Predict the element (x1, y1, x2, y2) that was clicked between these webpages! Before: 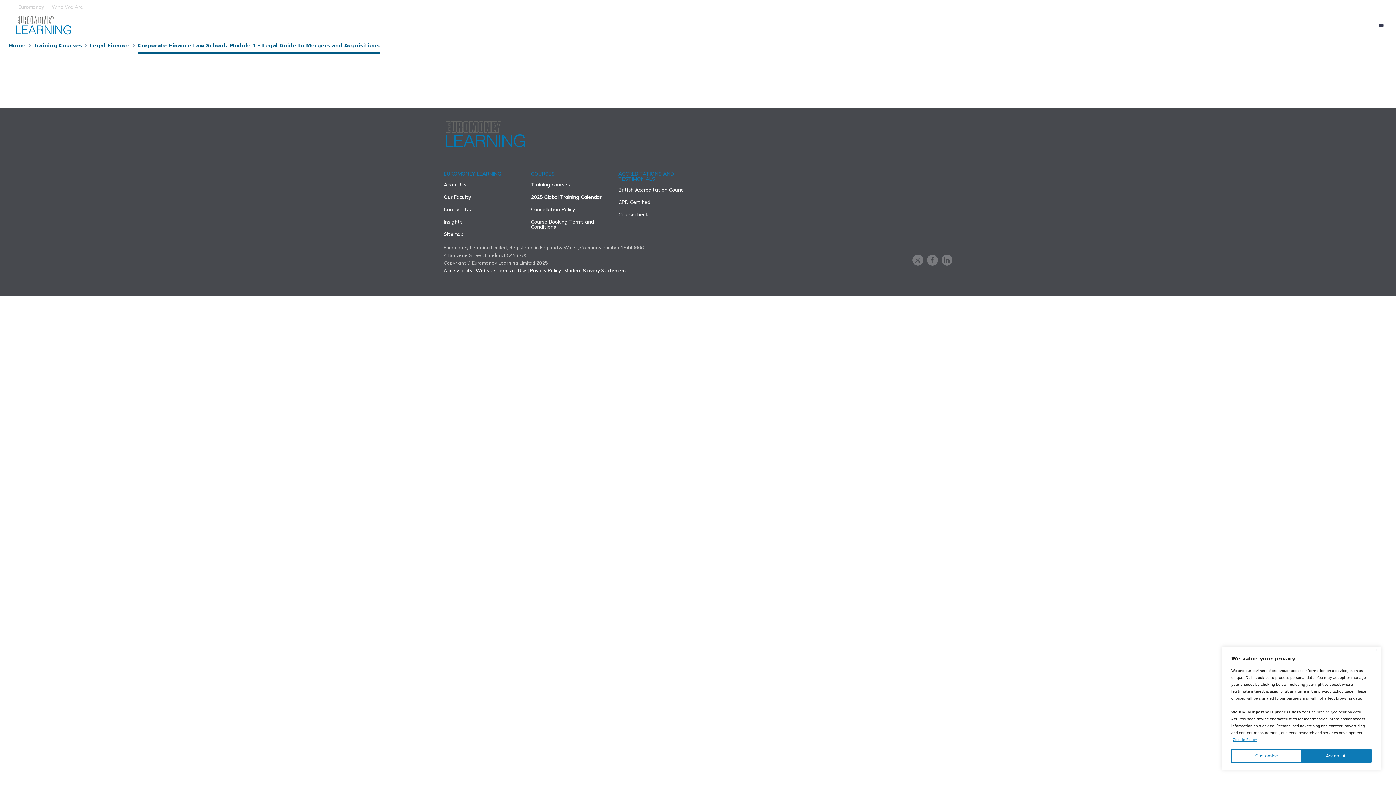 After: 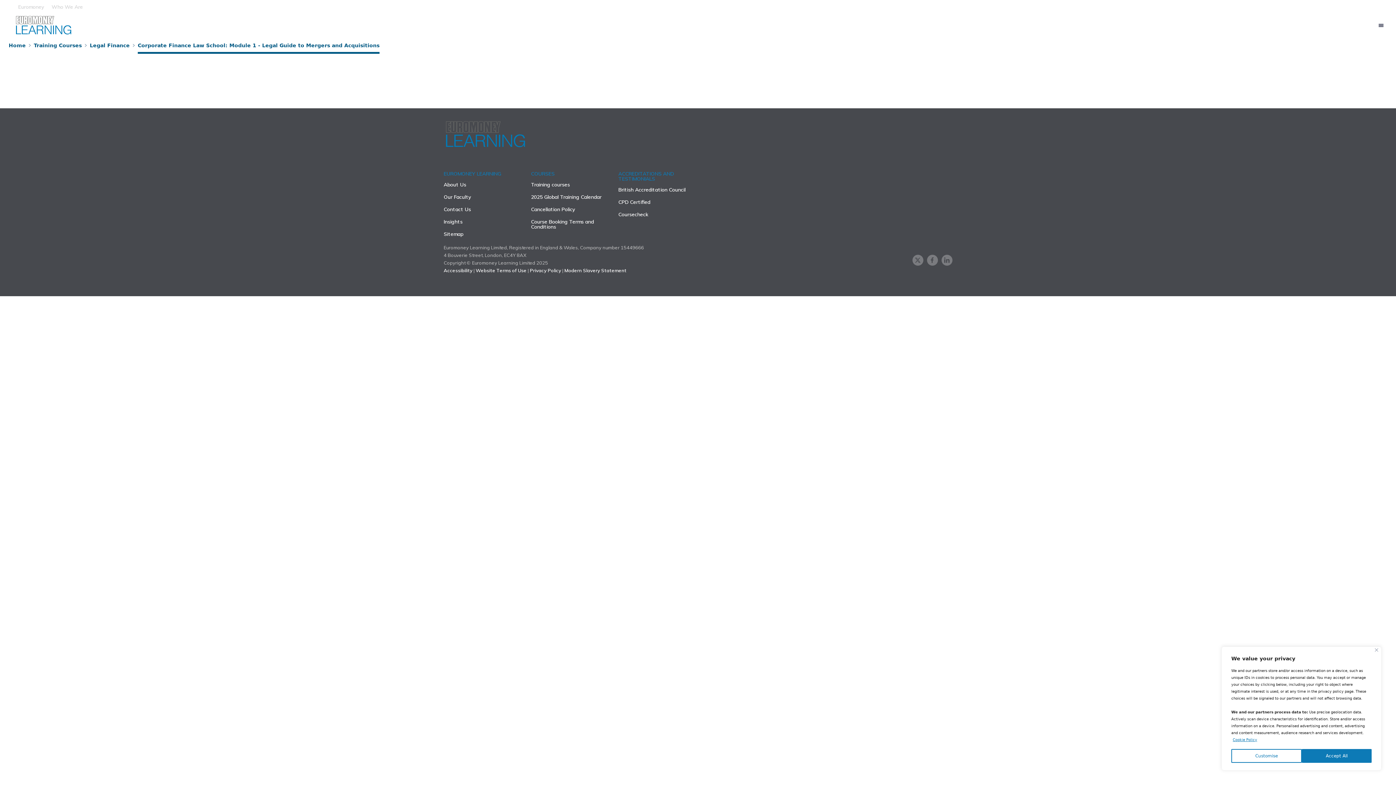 Action: label: Privacy Policy bbox: (530, 267, 561, 273)